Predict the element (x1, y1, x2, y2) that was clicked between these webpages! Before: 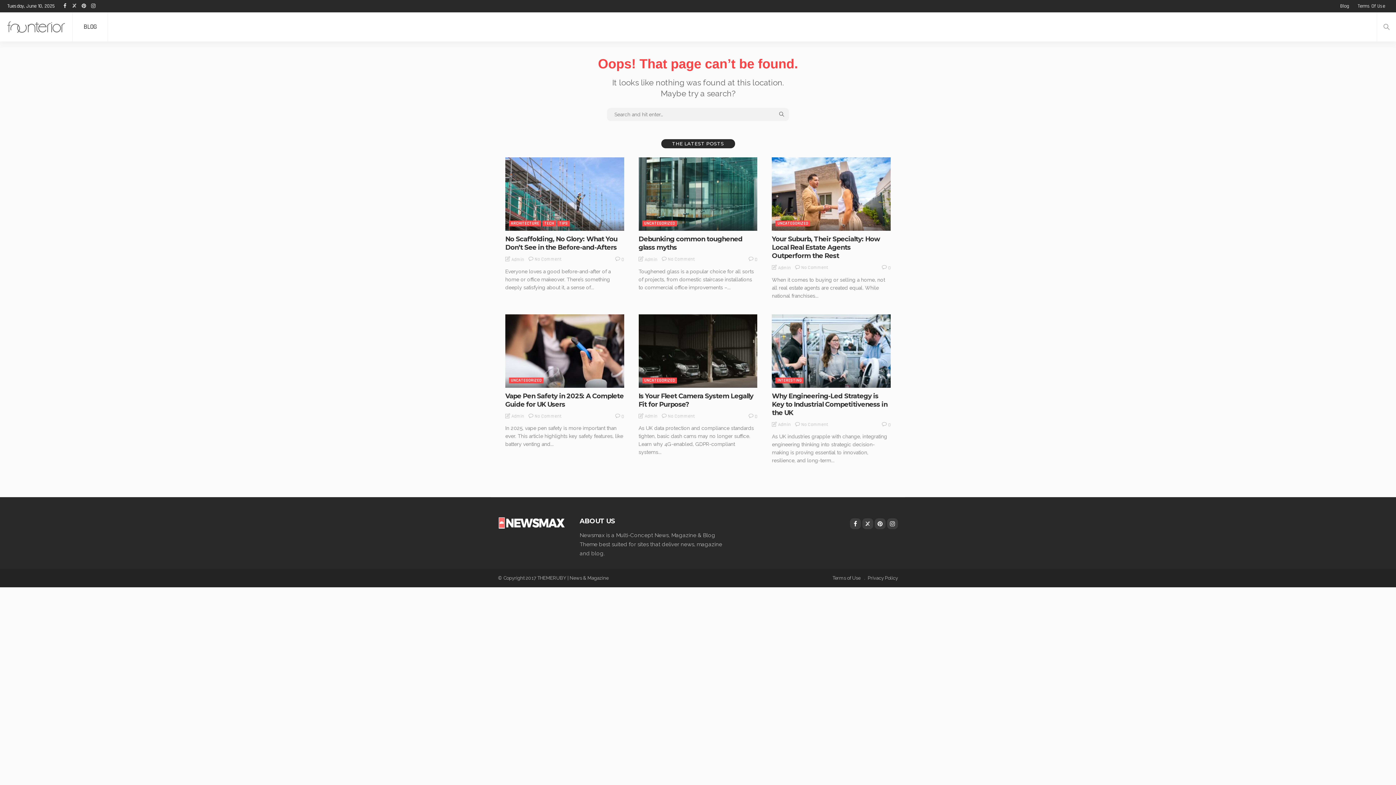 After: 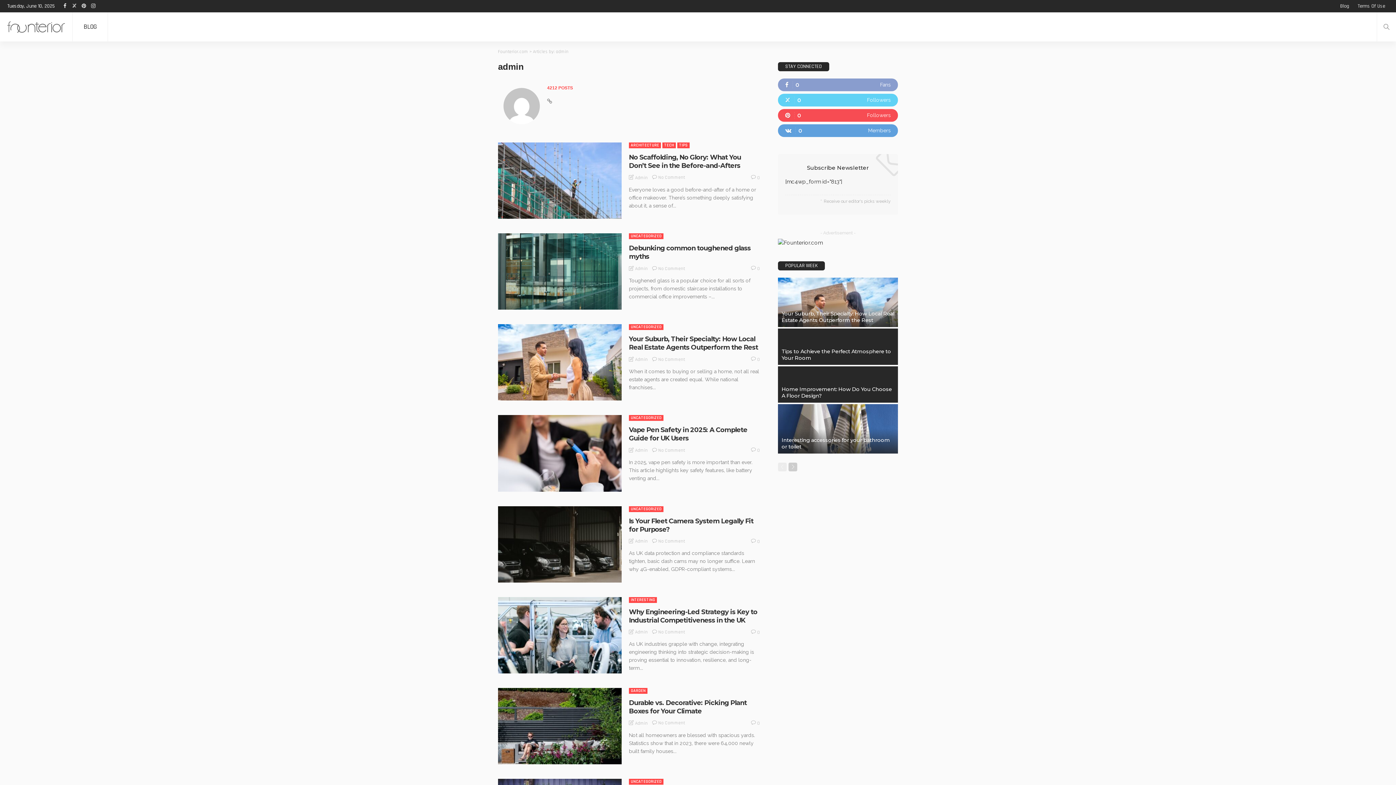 Action: bbox: (644, 412, 657, 420) label: Admin